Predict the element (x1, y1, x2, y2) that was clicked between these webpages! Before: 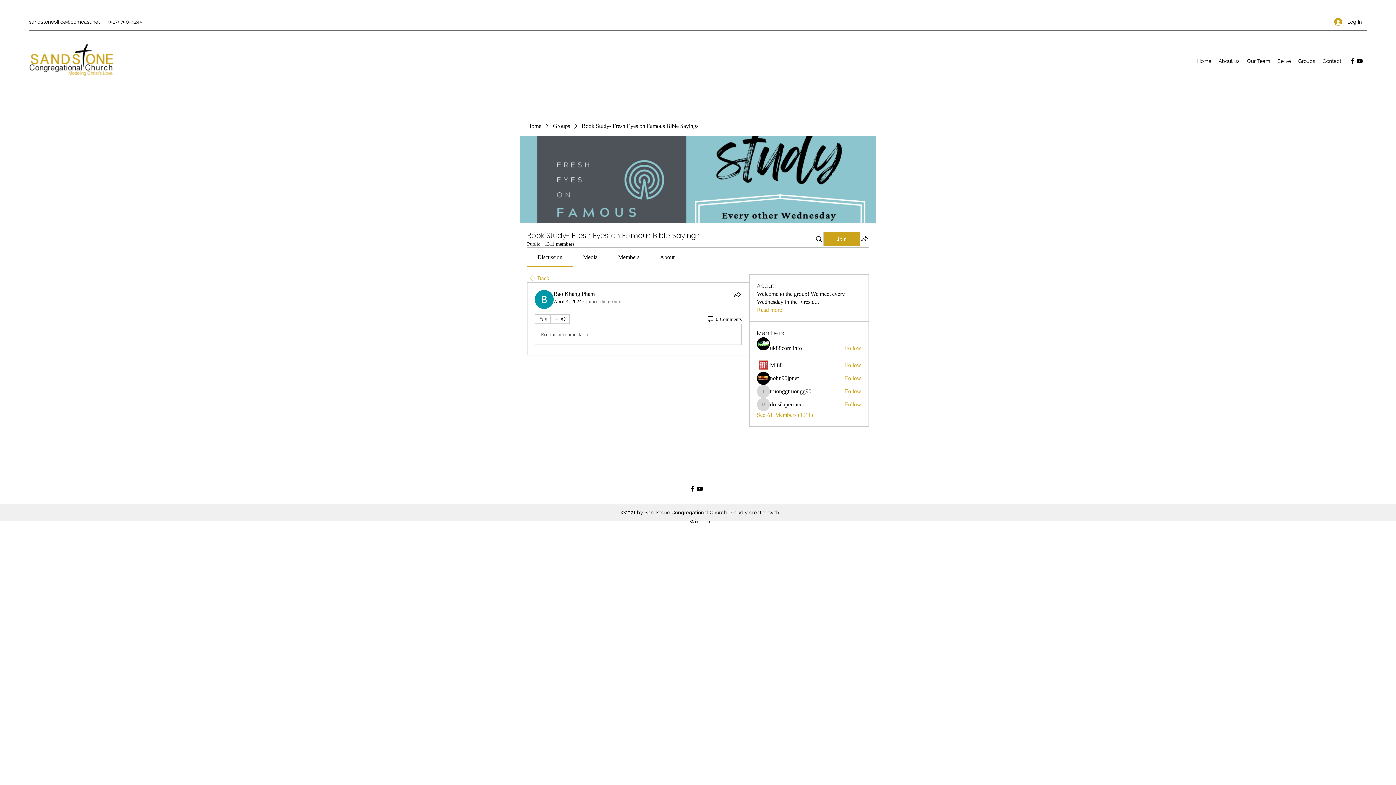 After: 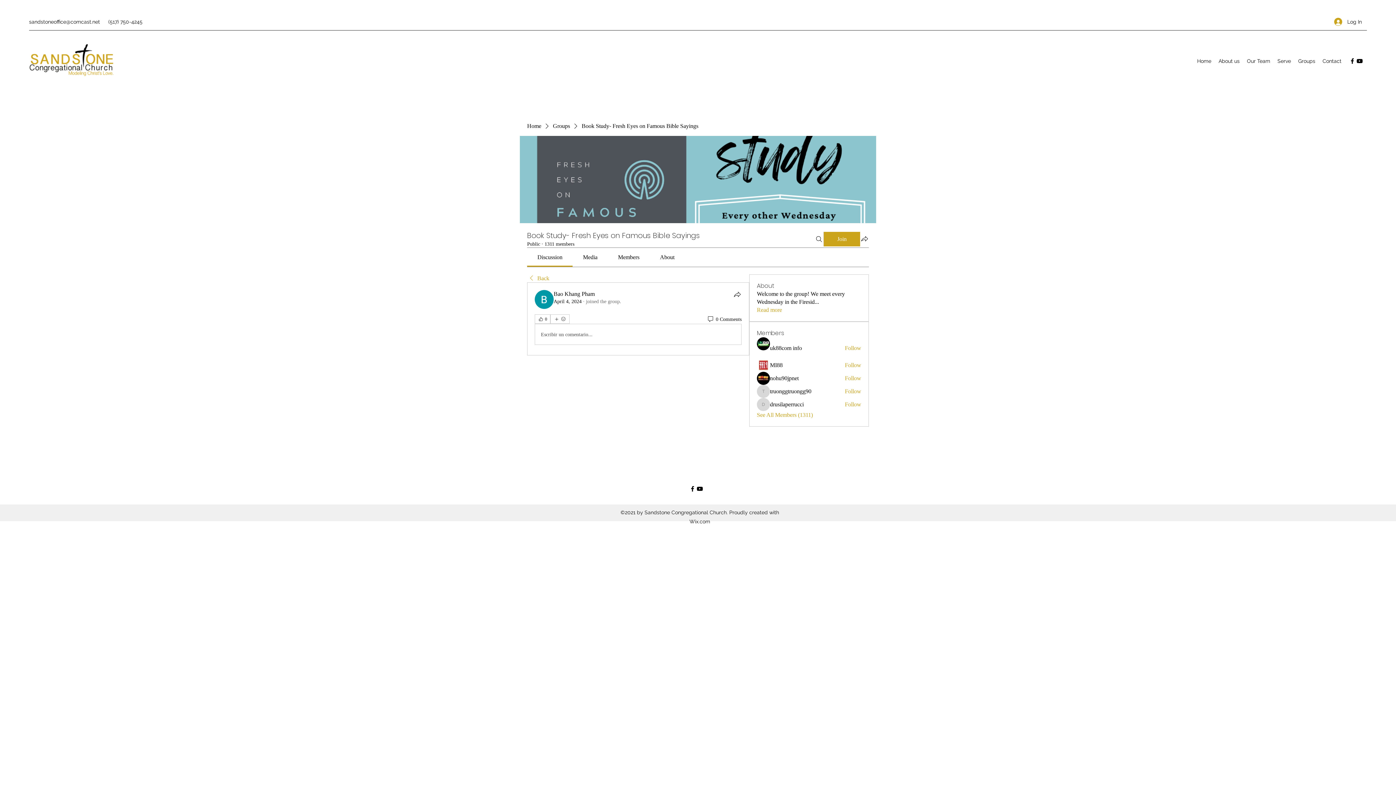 Action: bbox: (689, 485, 696, 492) label: Facebook